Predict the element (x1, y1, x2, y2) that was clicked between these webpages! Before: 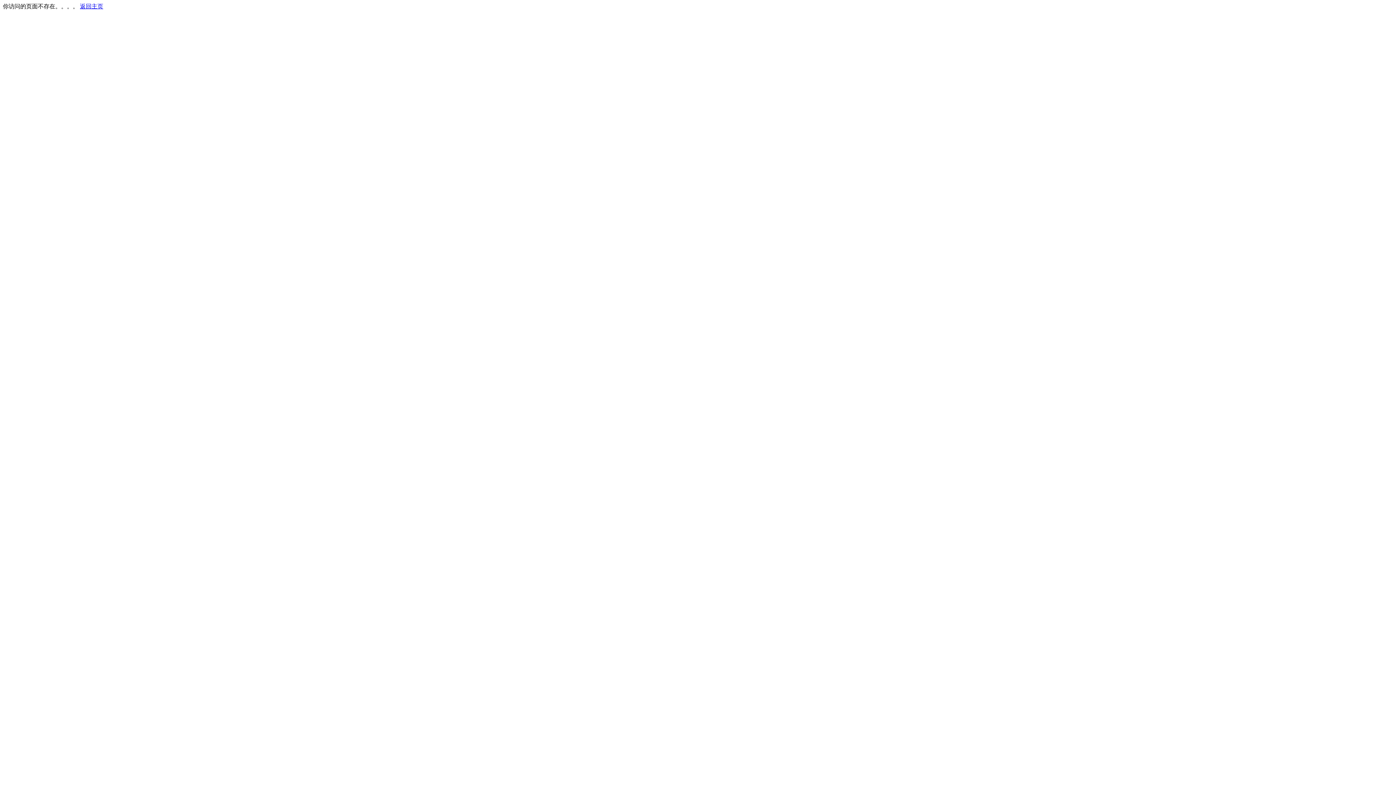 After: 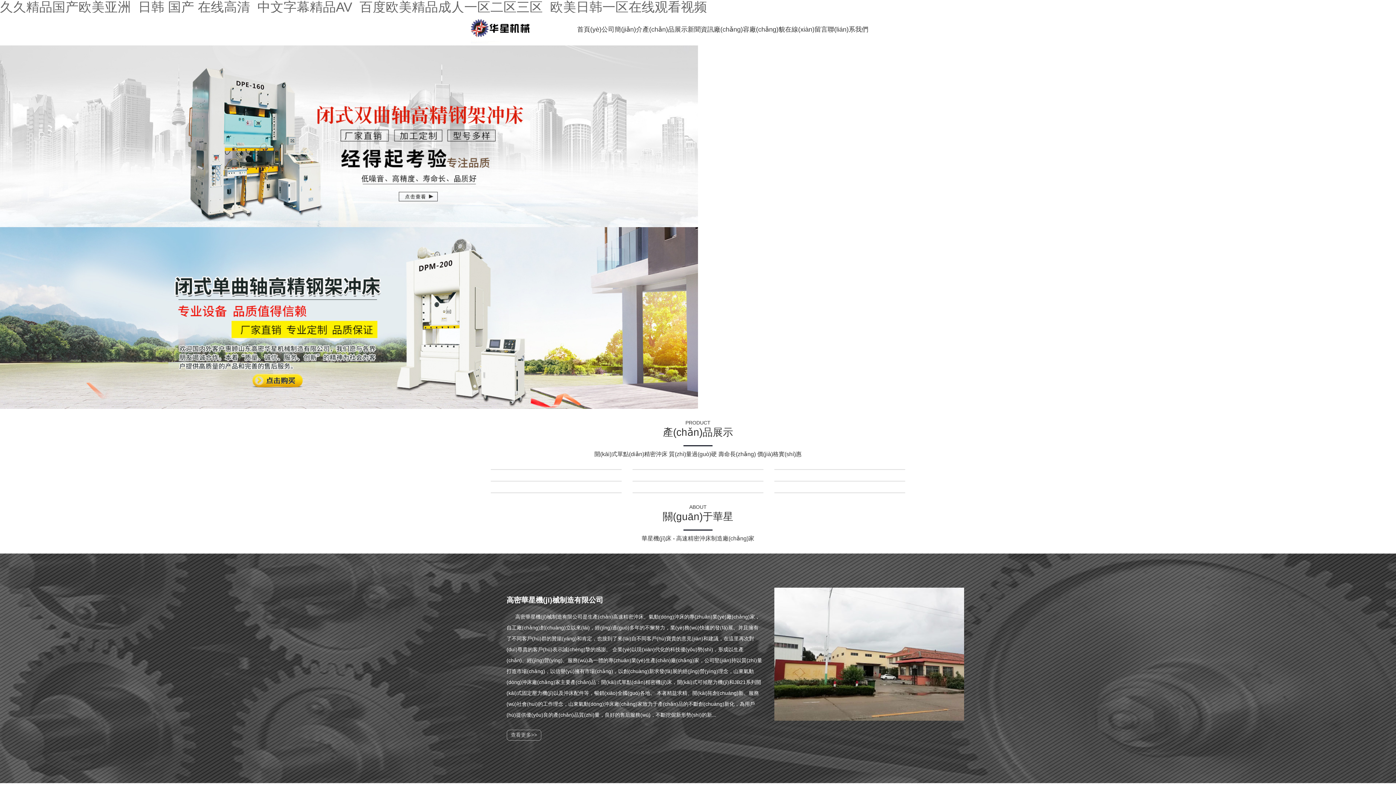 Action: label: 返回主页 bbox: (80, 3, 103, 9)